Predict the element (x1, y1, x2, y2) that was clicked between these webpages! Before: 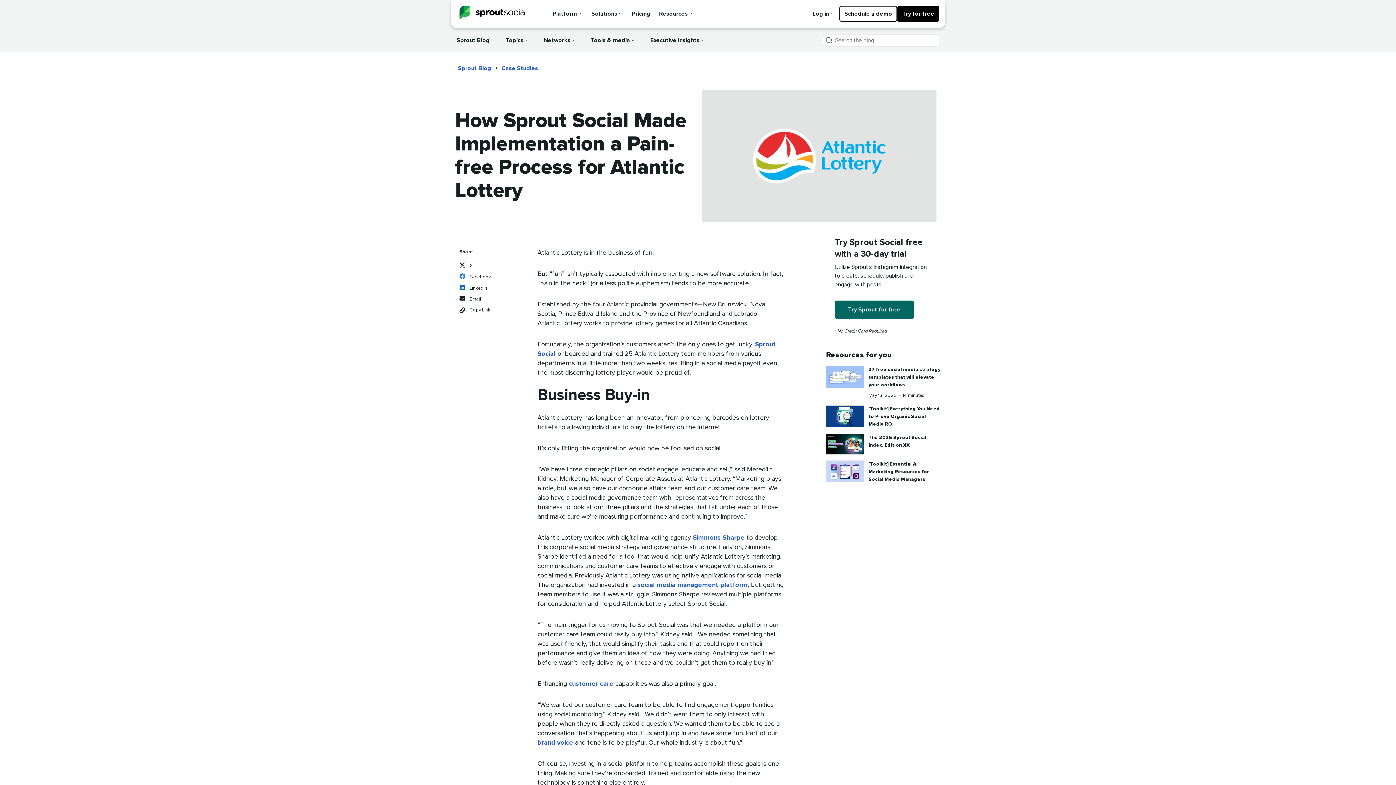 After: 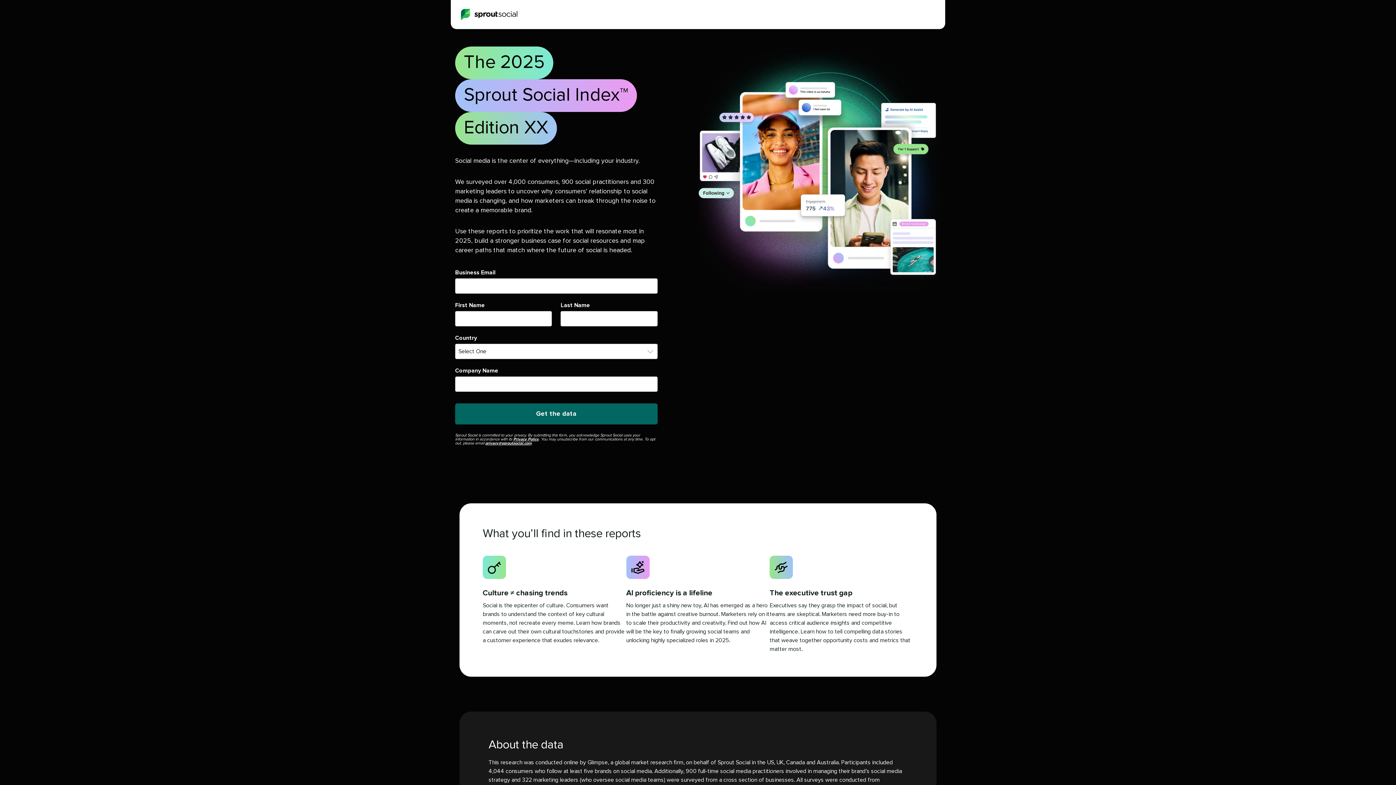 Action: bbox: (868, 434, 941, 449) label: The 2025 Sprout Social Index, Edition XX